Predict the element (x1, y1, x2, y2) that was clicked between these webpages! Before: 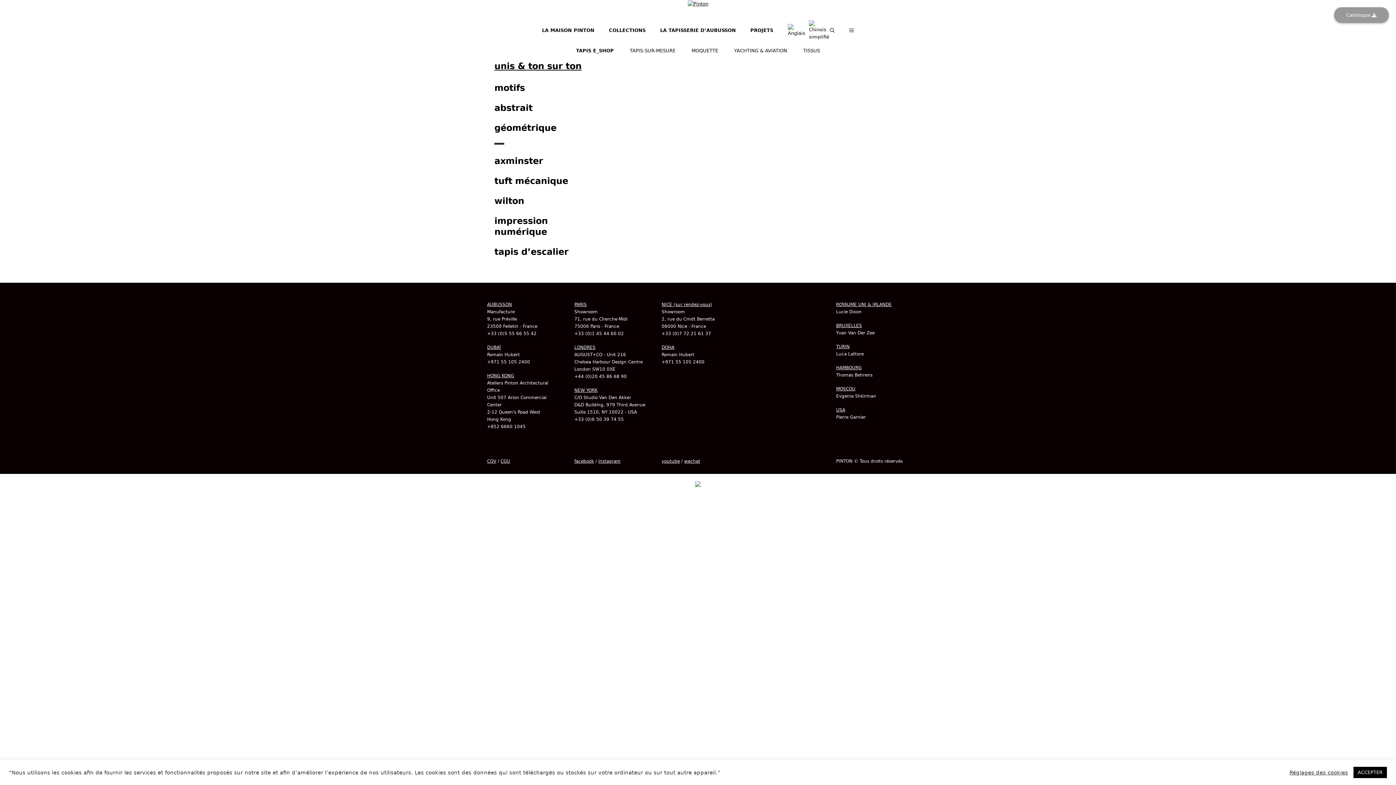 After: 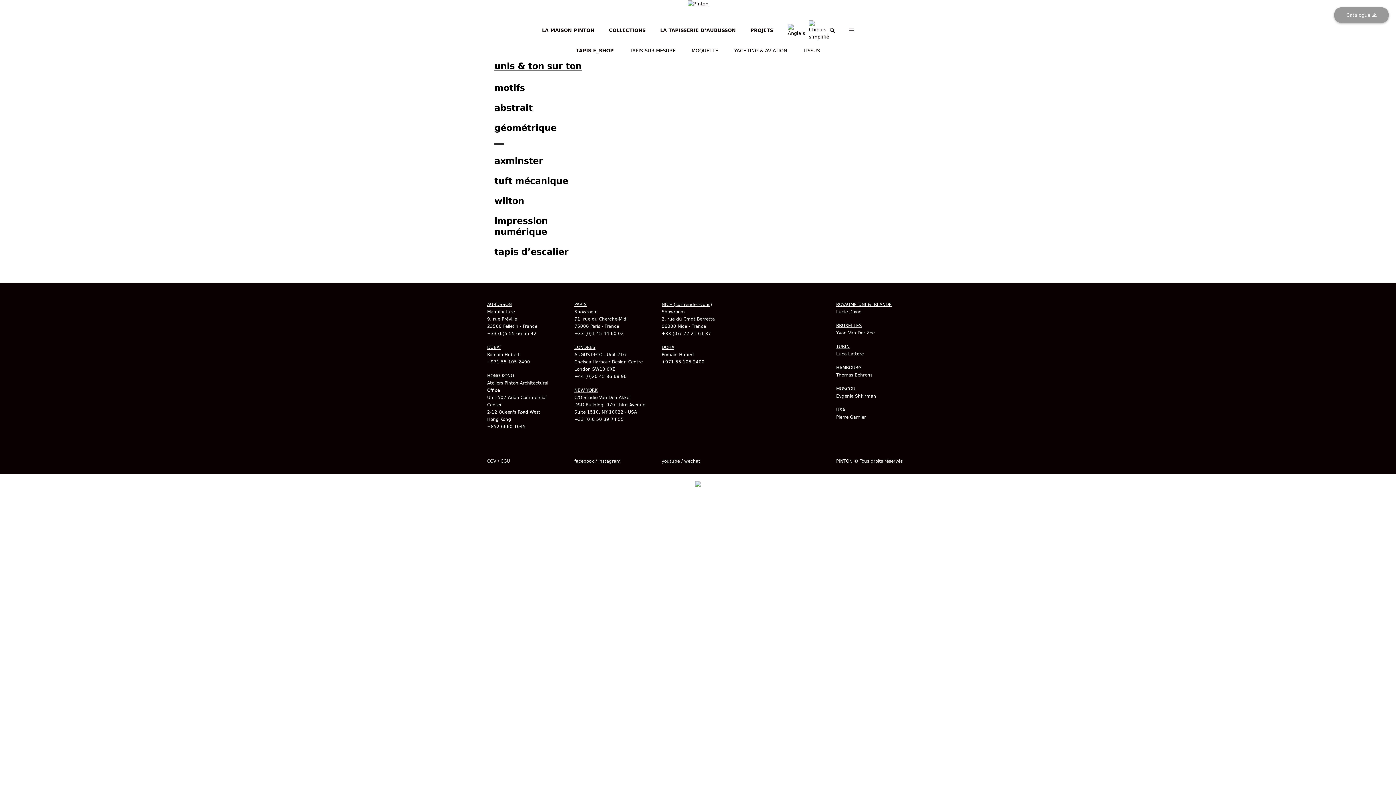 Action: label: ACCEPTER bbox: (1353, 767, 1387, 778)